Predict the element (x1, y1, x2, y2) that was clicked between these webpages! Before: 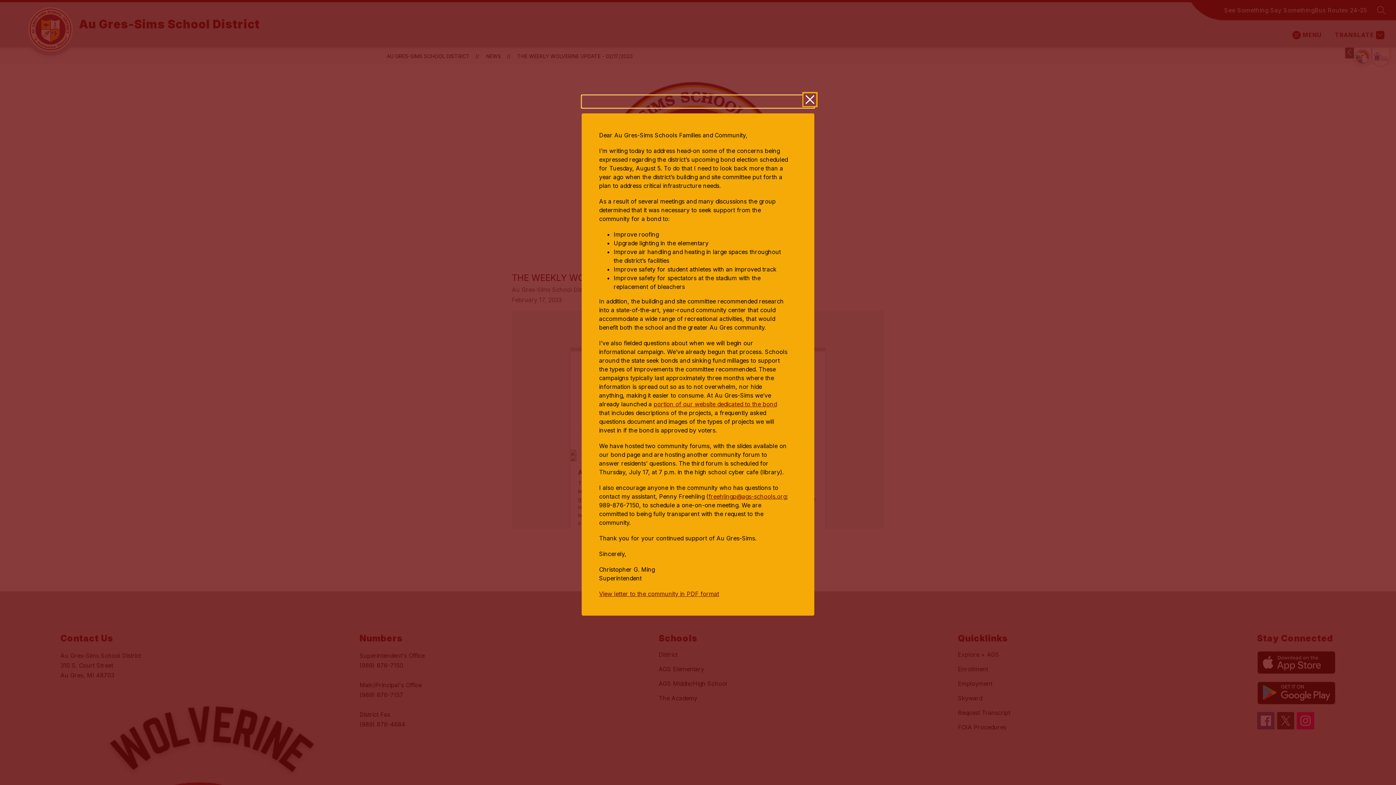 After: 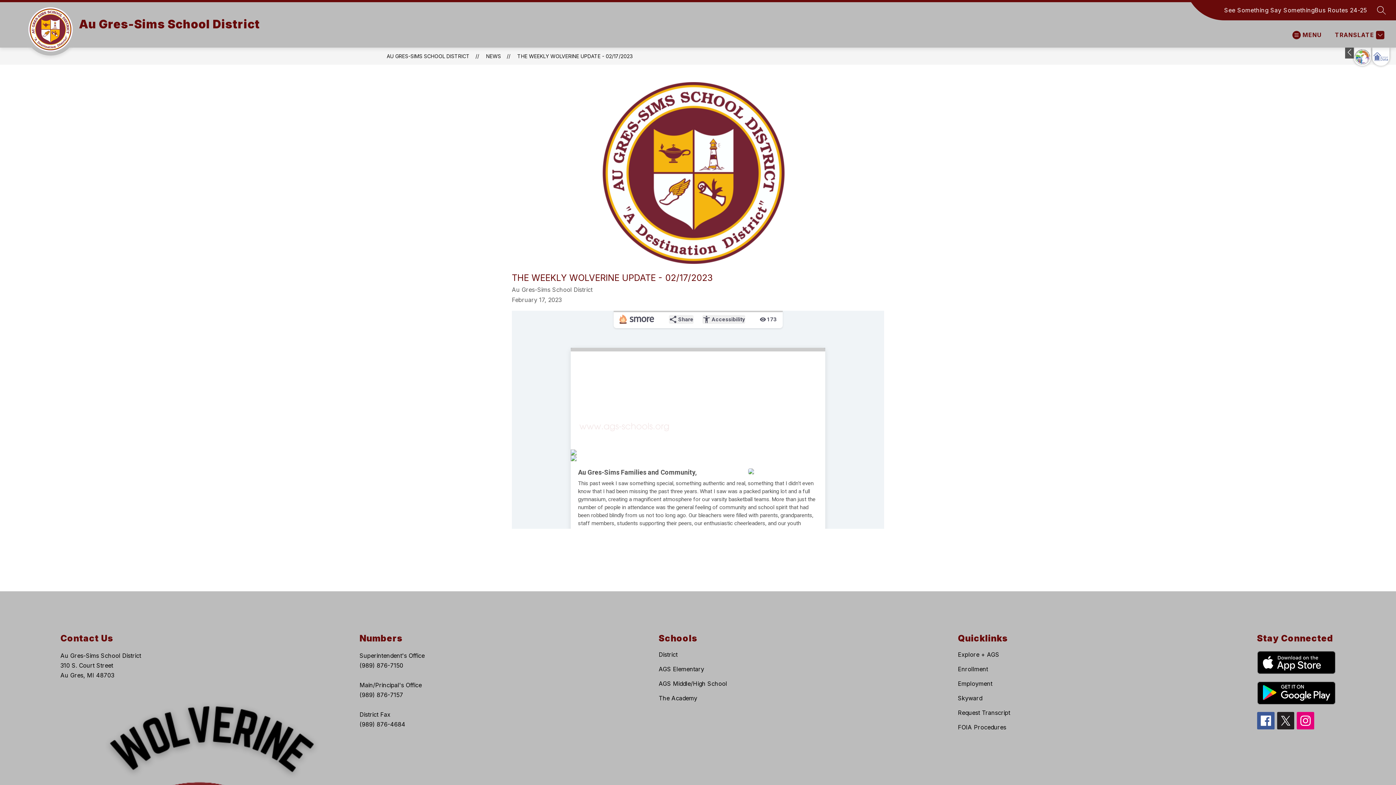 Action: bbox: (581, 95, 814, 108)